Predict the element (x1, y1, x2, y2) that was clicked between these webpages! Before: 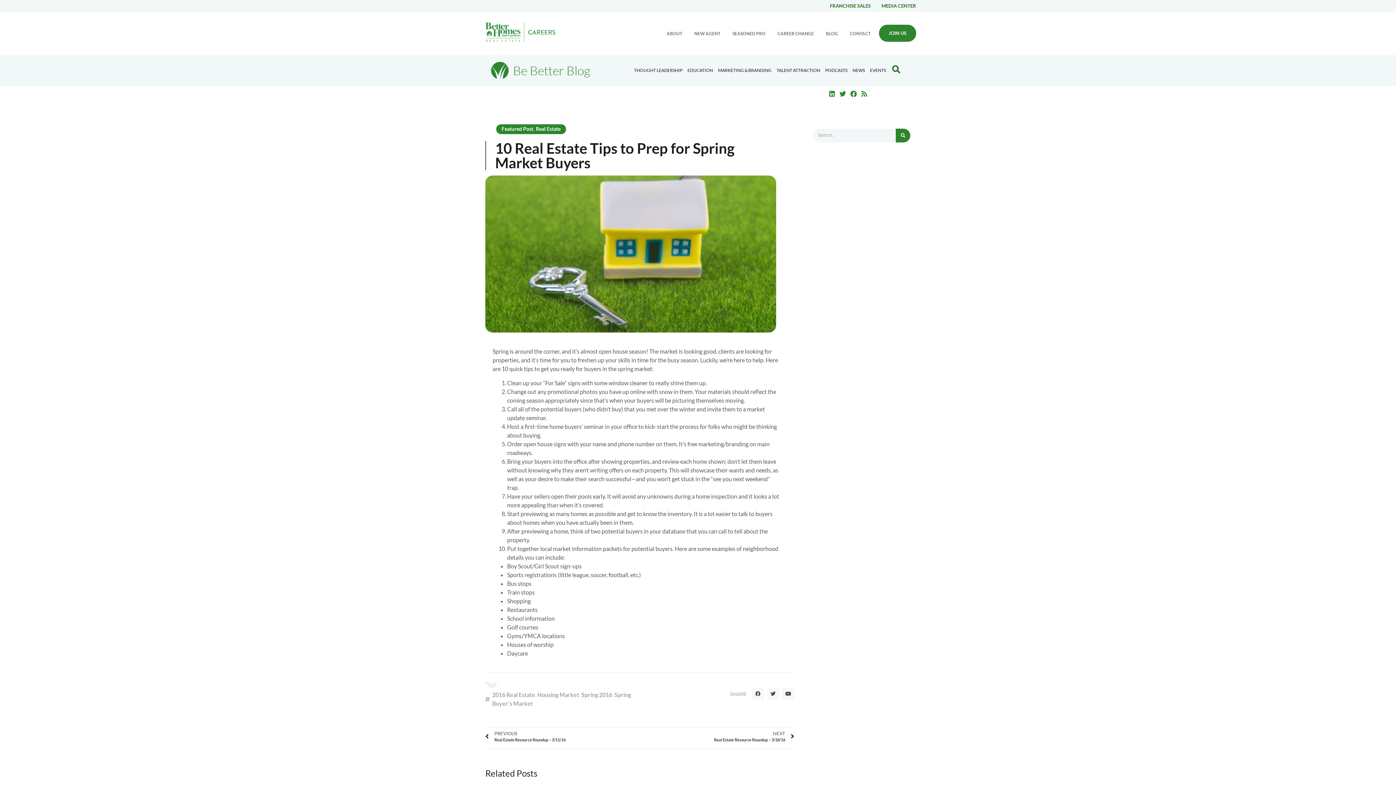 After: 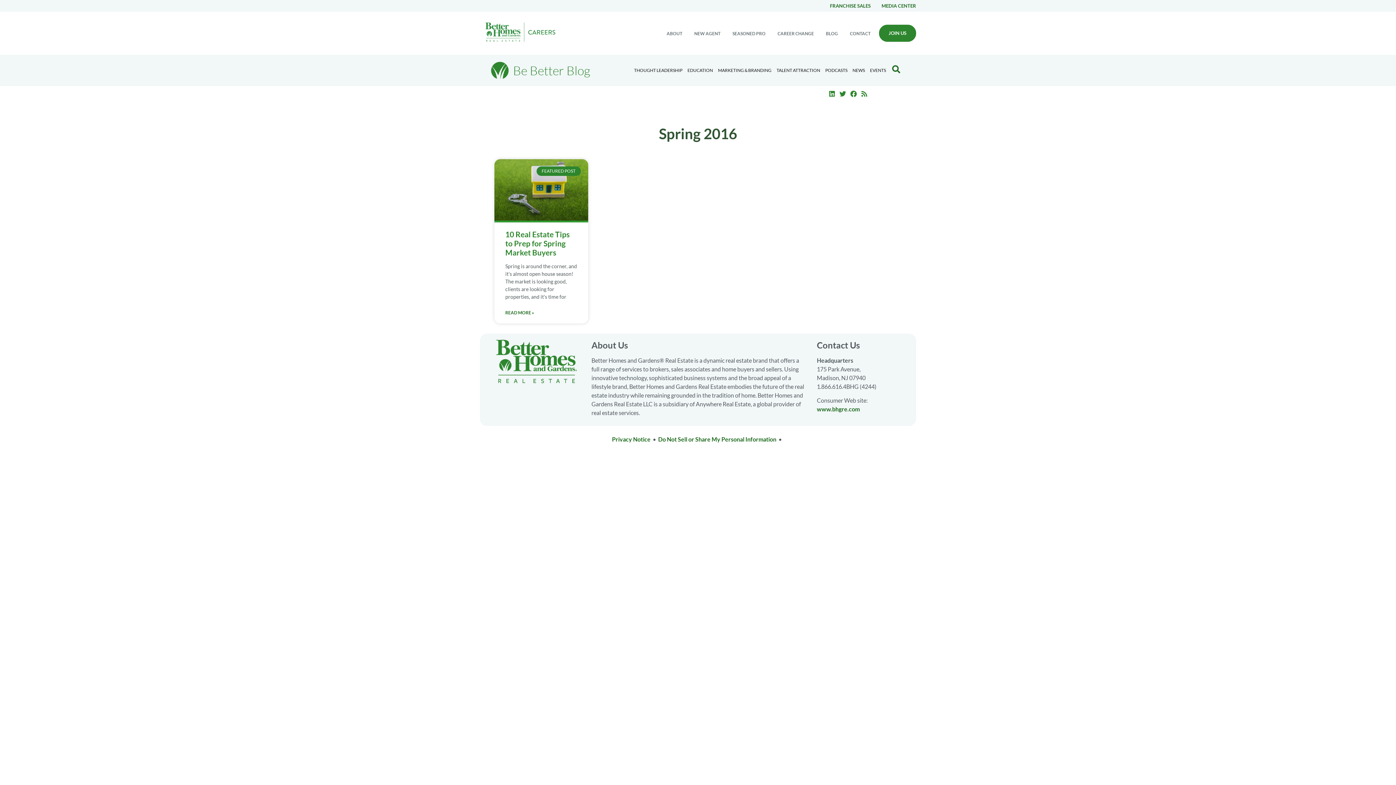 Action: bbox: (581, 691, 612, 698) label: Spring 2016